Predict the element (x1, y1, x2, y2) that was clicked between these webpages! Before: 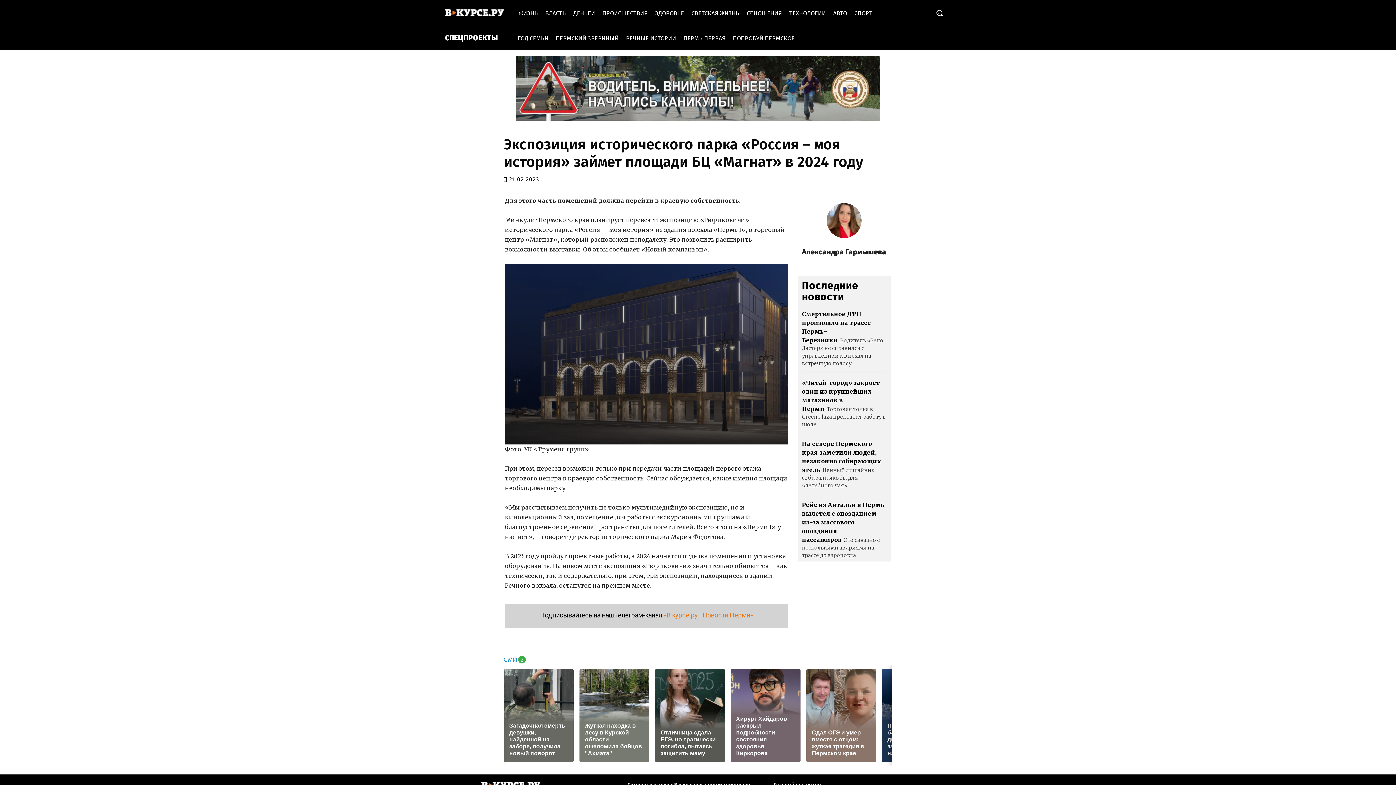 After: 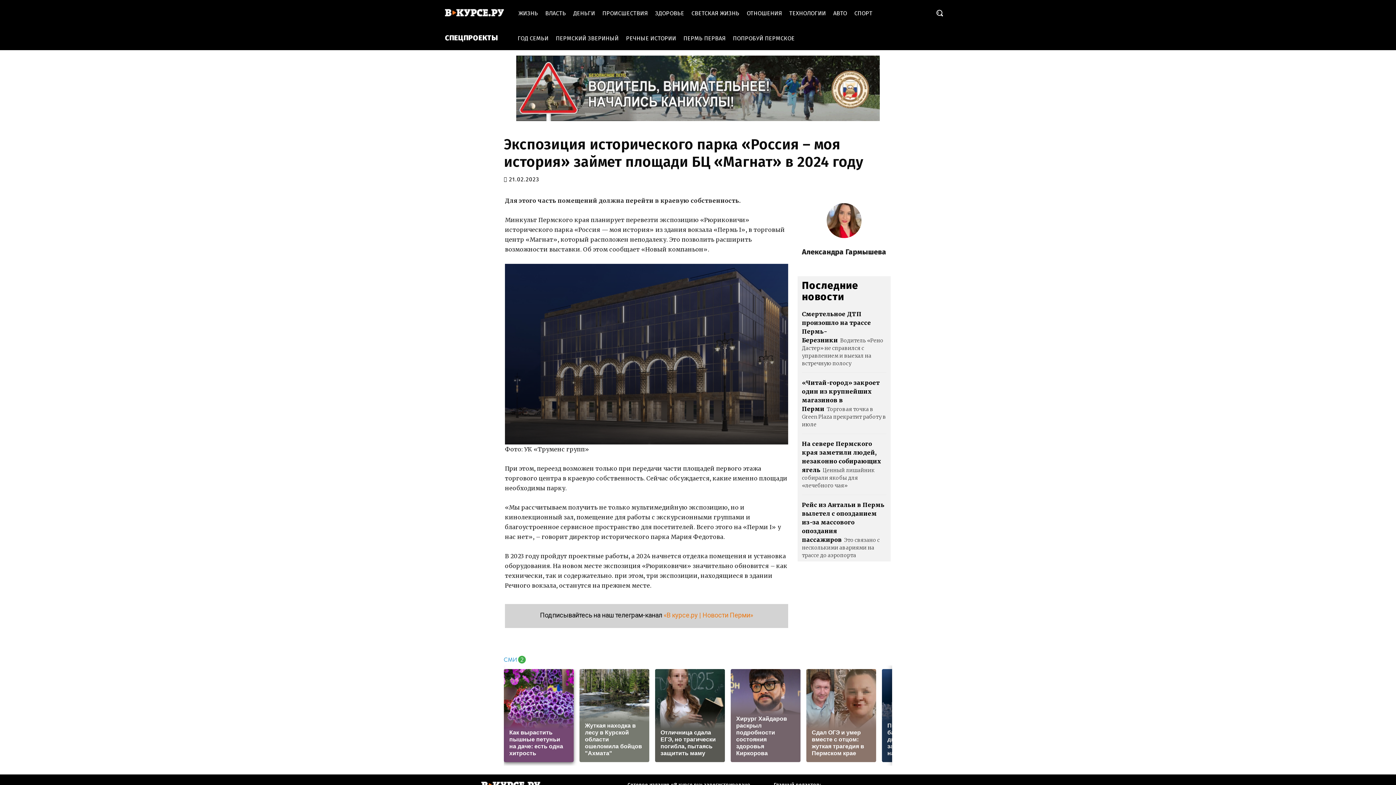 Action: label: Загадочная смерть девушки, найденной на заборе, получила новый поворот bbox: (504, 669, 573, 762)